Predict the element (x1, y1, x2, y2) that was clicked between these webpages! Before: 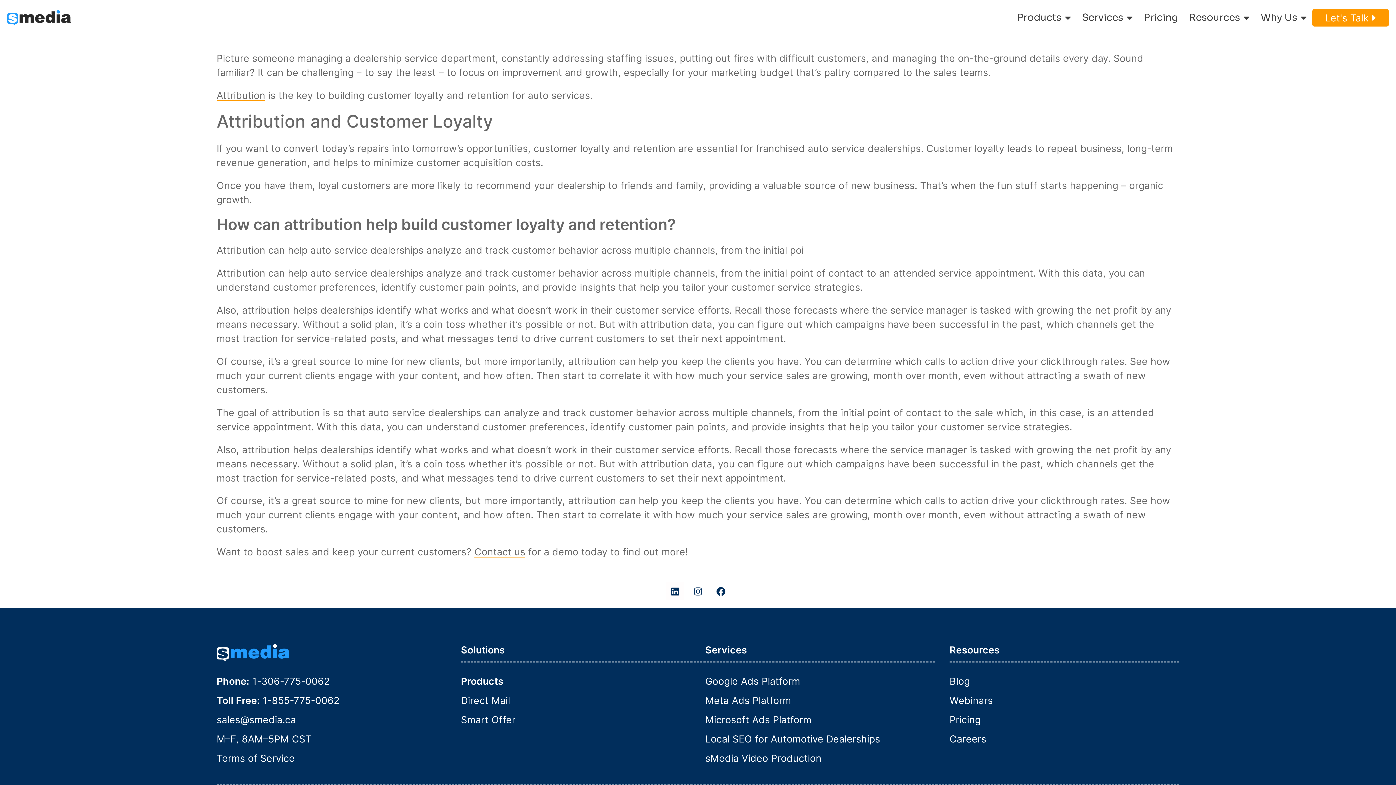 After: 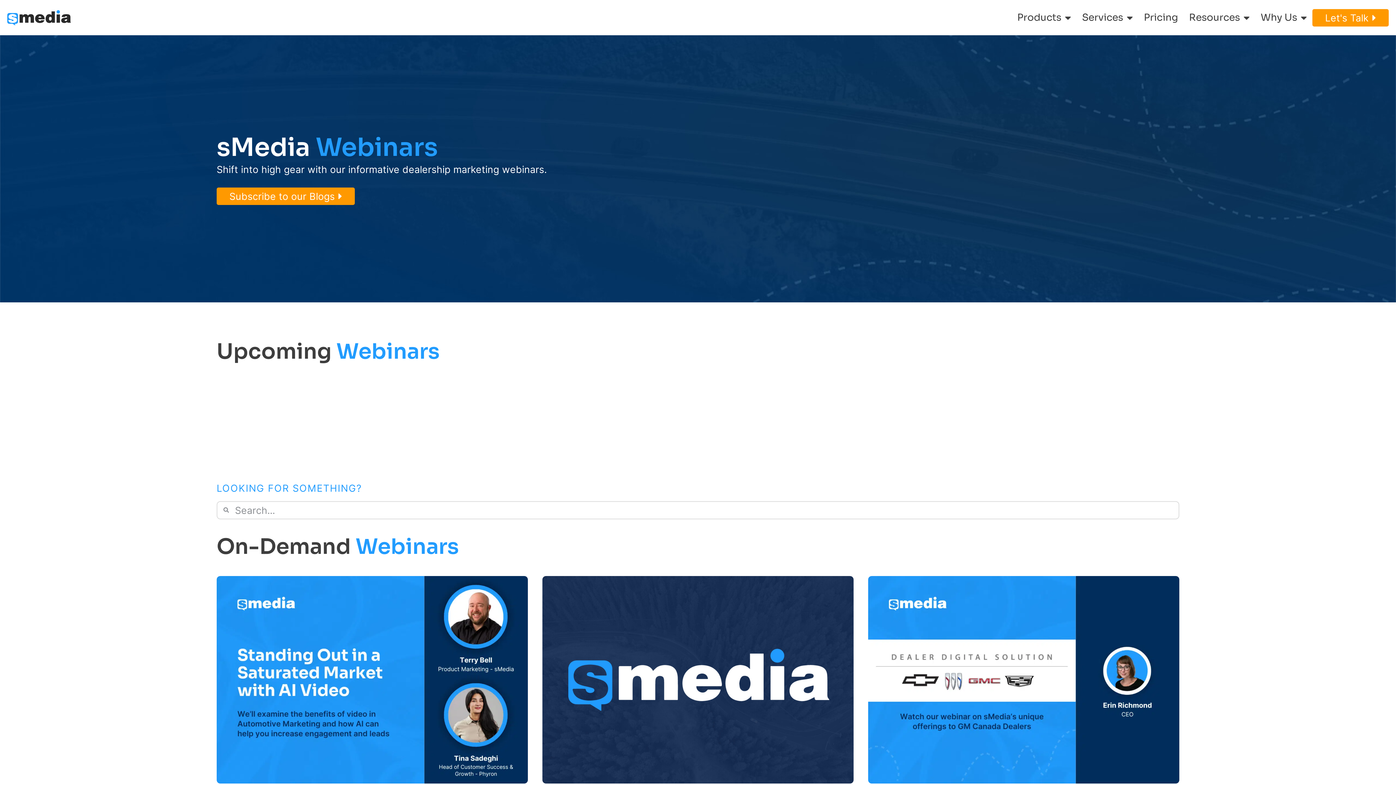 Action: label: Webinars bbox: (949, 694, 1179, 706)